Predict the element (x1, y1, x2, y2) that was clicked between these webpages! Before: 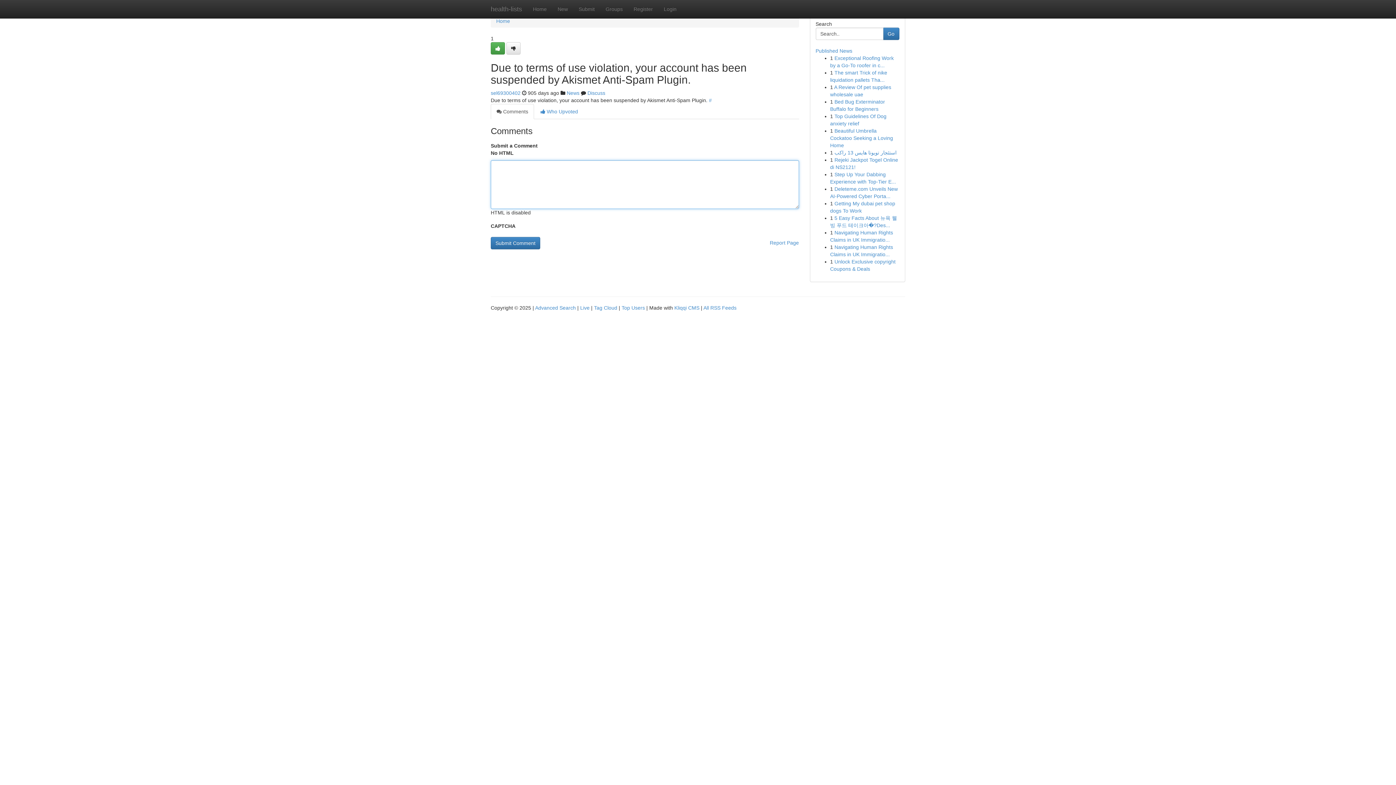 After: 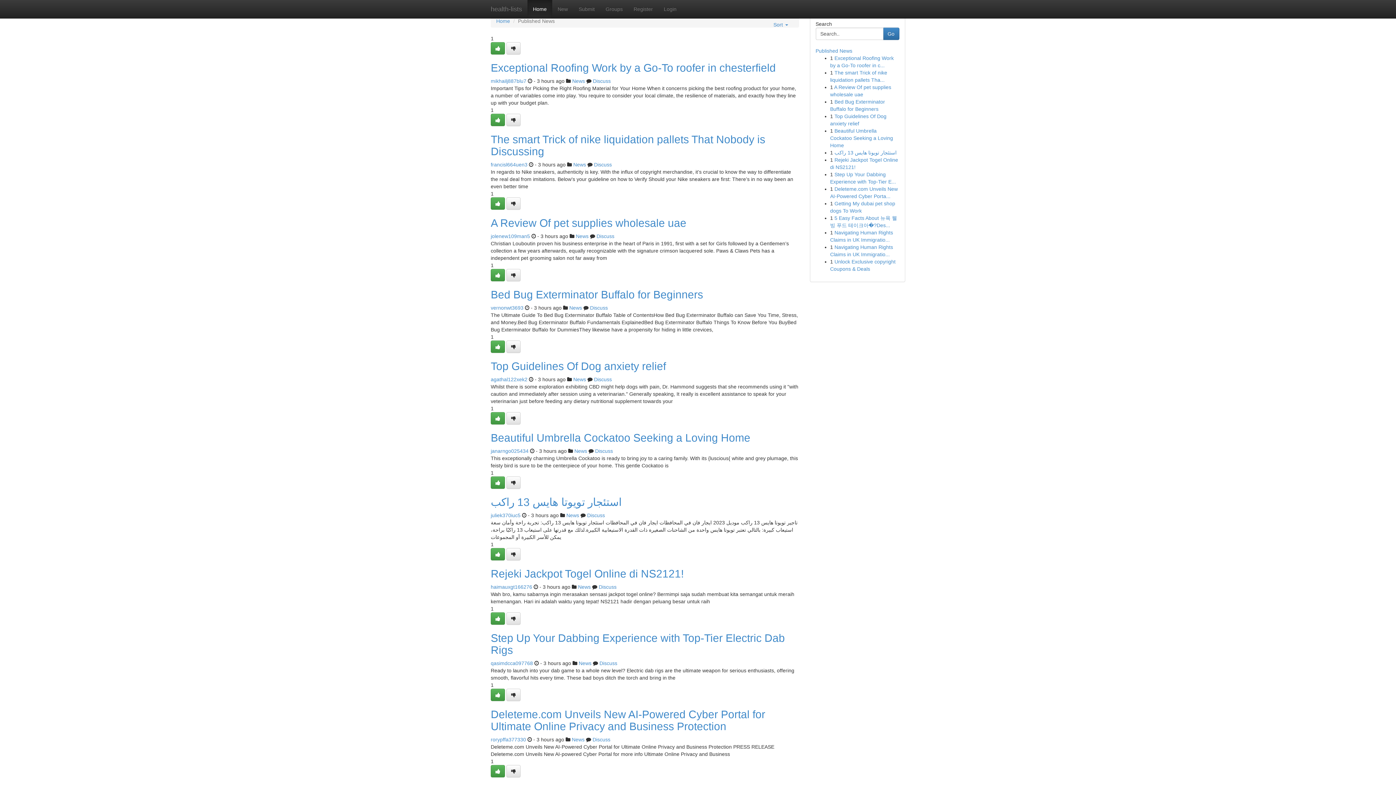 Action: bbox: (594, 305, 617, 310) label: Tag Cloud